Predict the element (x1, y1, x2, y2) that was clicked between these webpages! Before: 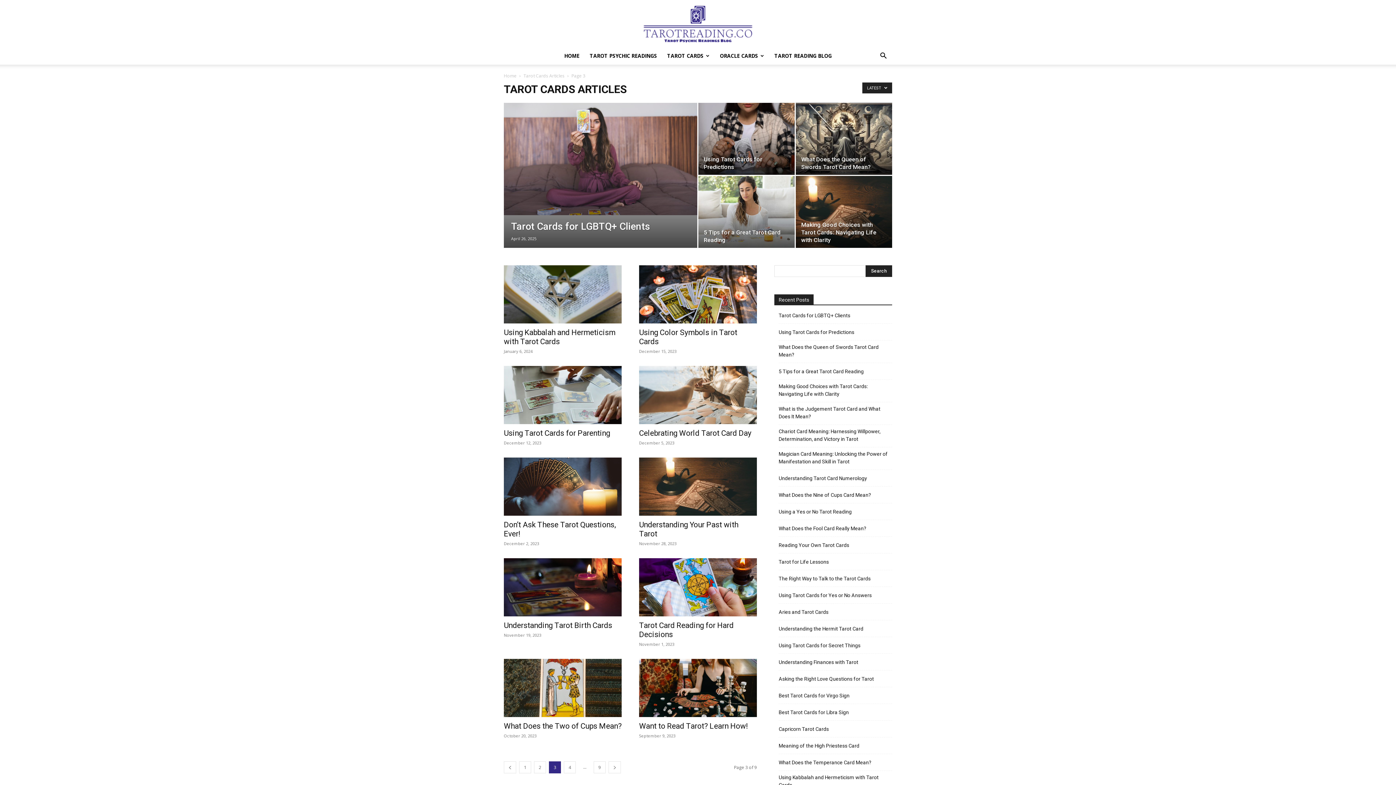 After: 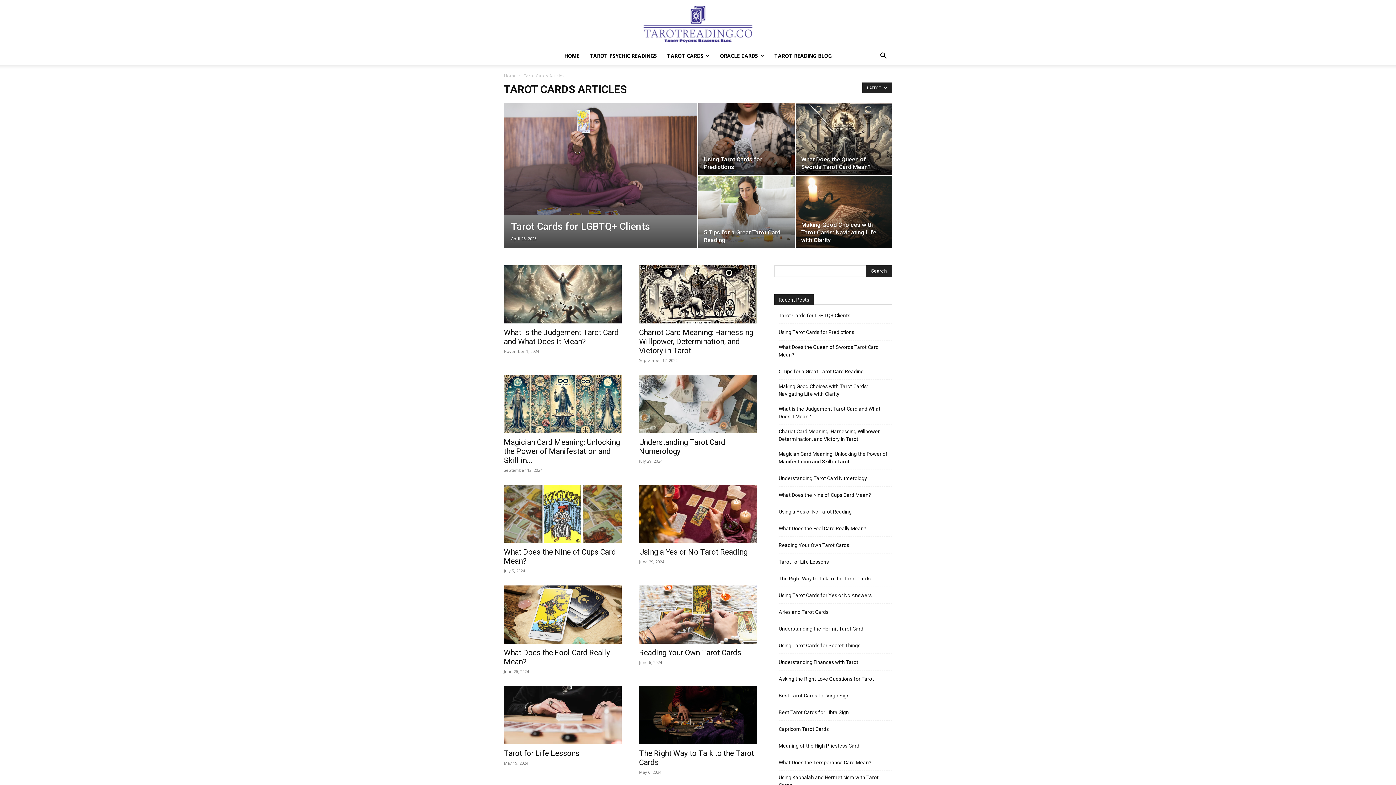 Action: bbox: (519, 761, 531, 773) label: 1